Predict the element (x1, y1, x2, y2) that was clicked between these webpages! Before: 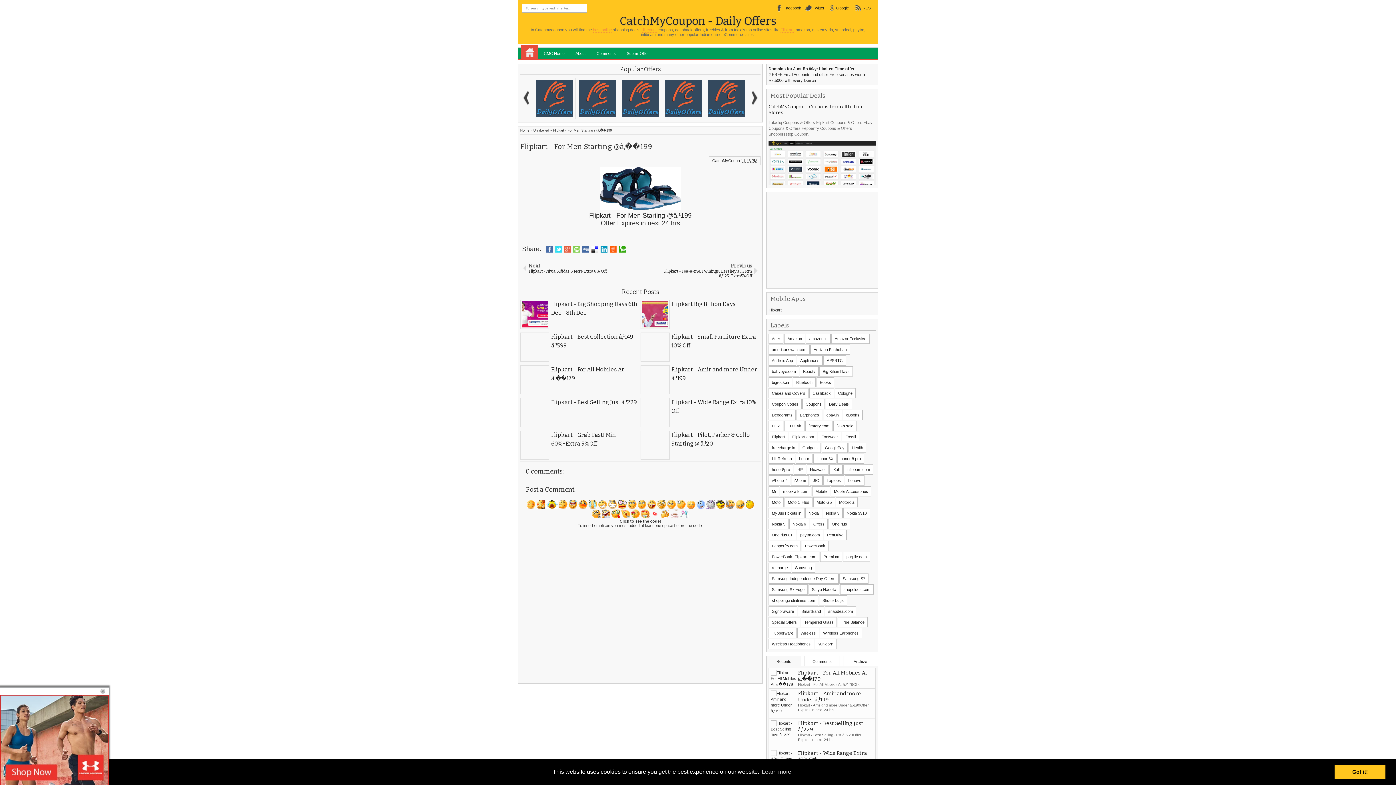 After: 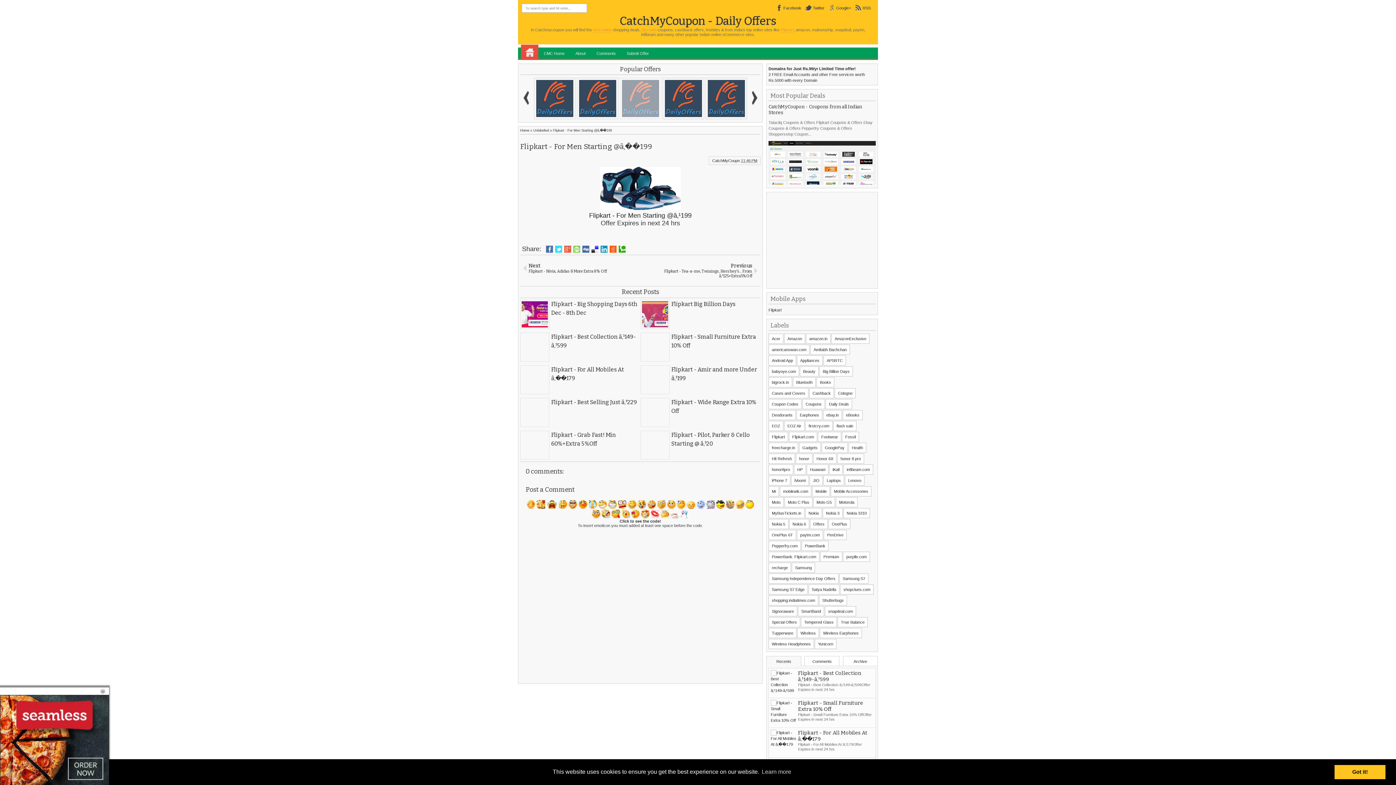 Action: bbox: (704, 77, 747, 120)